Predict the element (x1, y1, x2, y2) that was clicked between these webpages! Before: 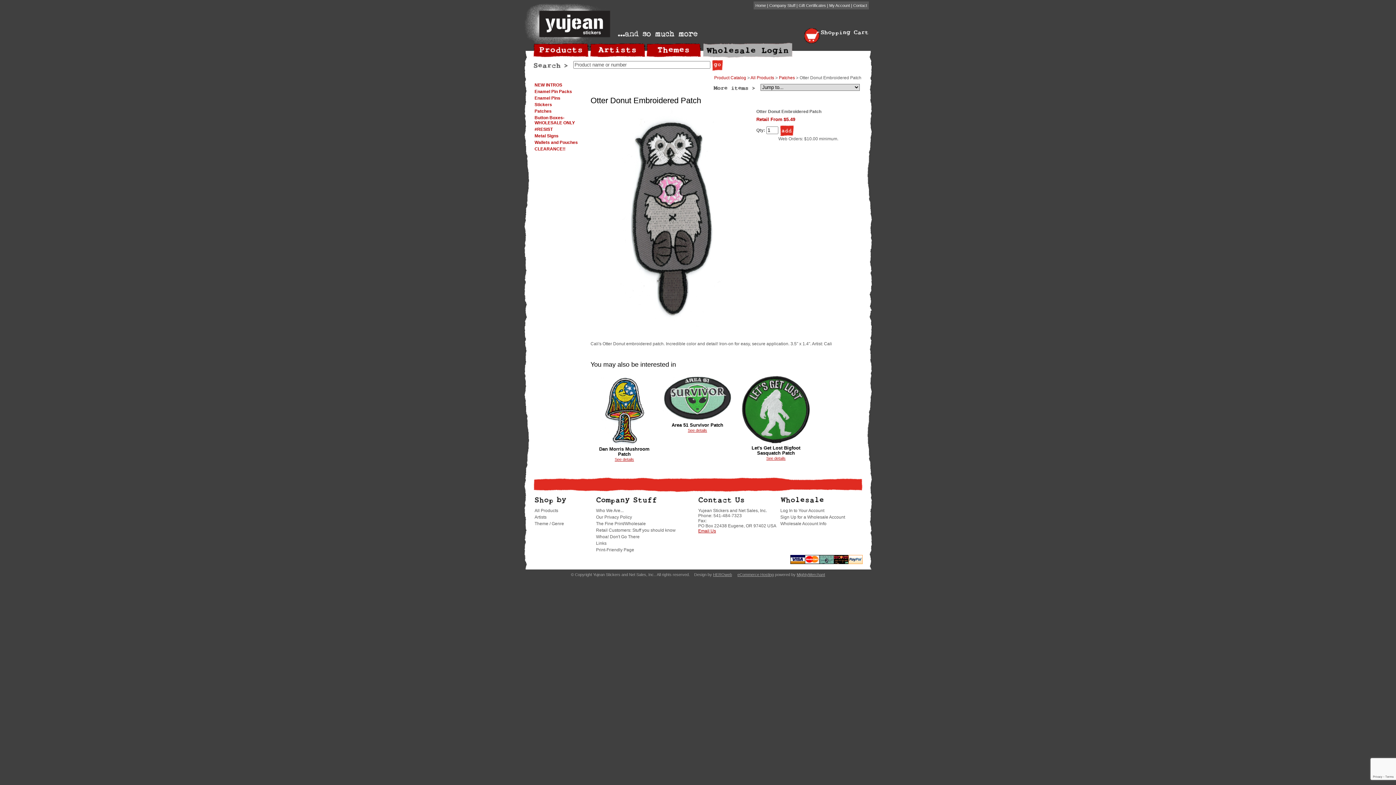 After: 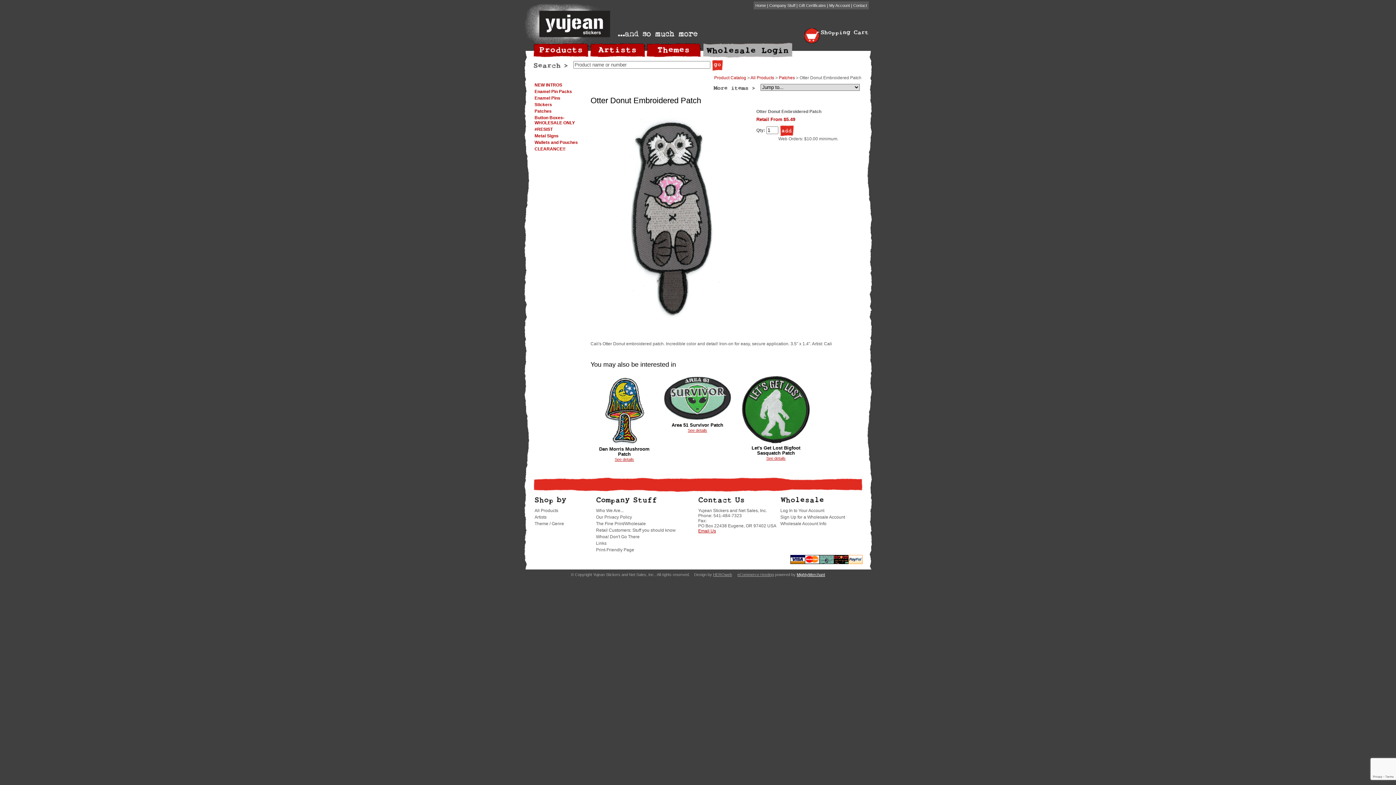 Action: bbox: (796, 572, 825, 577) label: MightyMerchant